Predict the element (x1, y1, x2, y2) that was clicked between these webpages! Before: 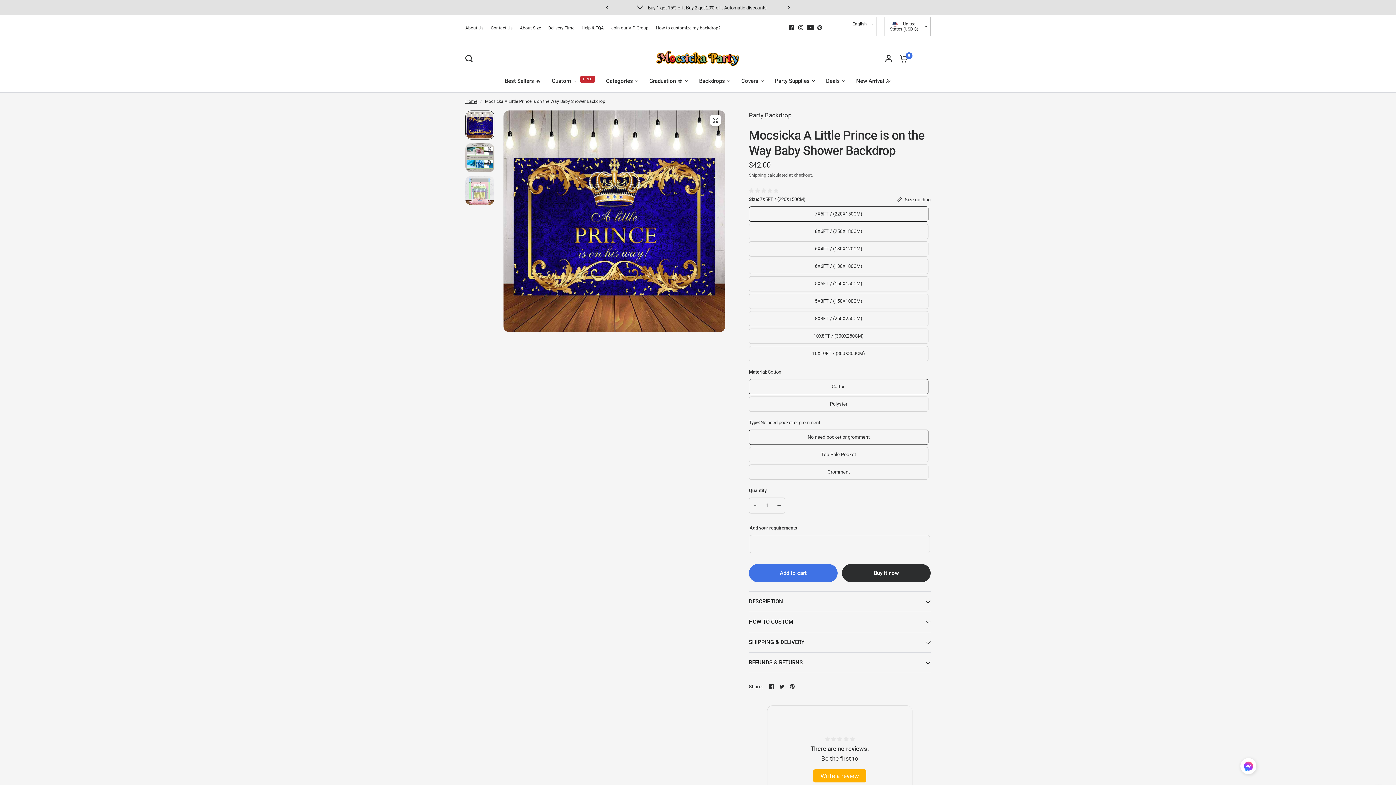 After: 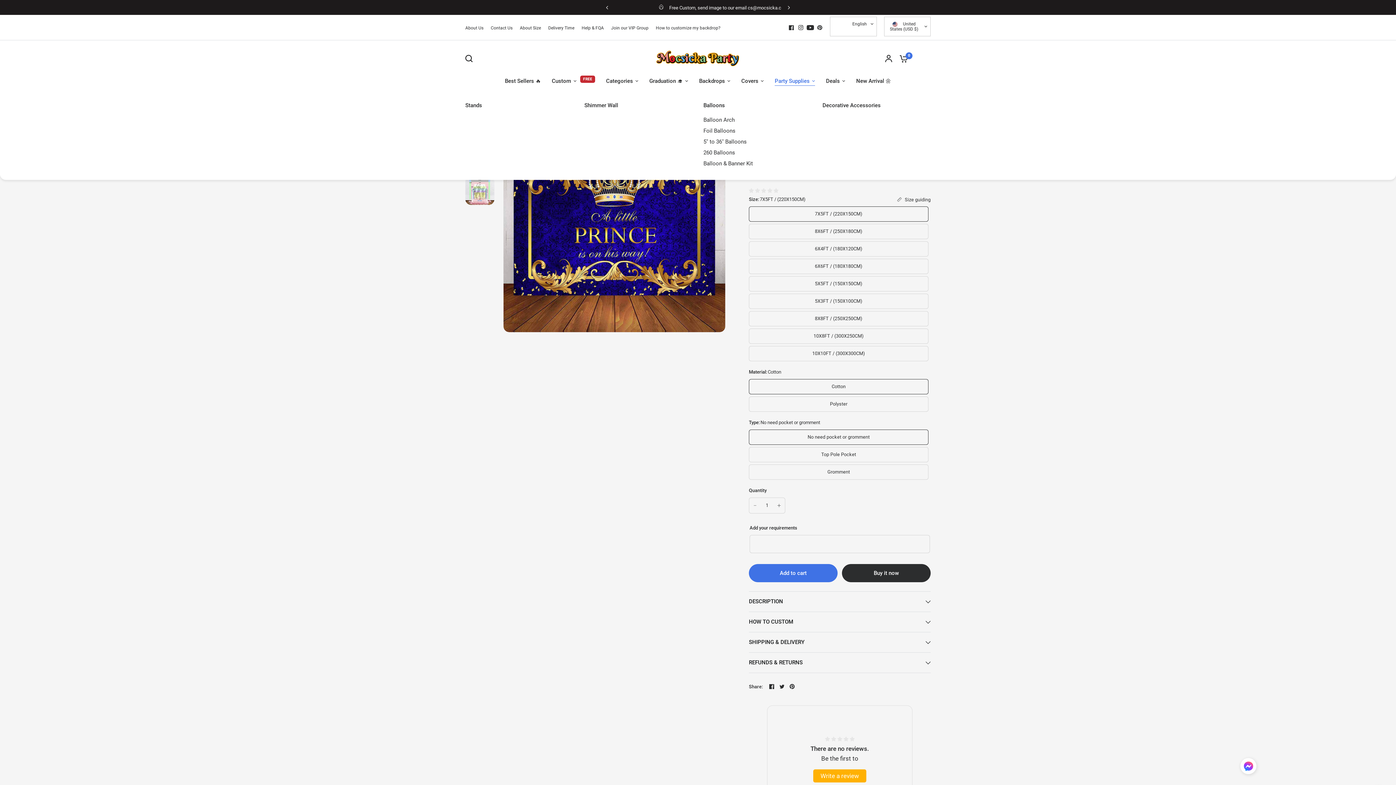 Action: bbox: (774, 76, 815, 85) label: Party Supplies